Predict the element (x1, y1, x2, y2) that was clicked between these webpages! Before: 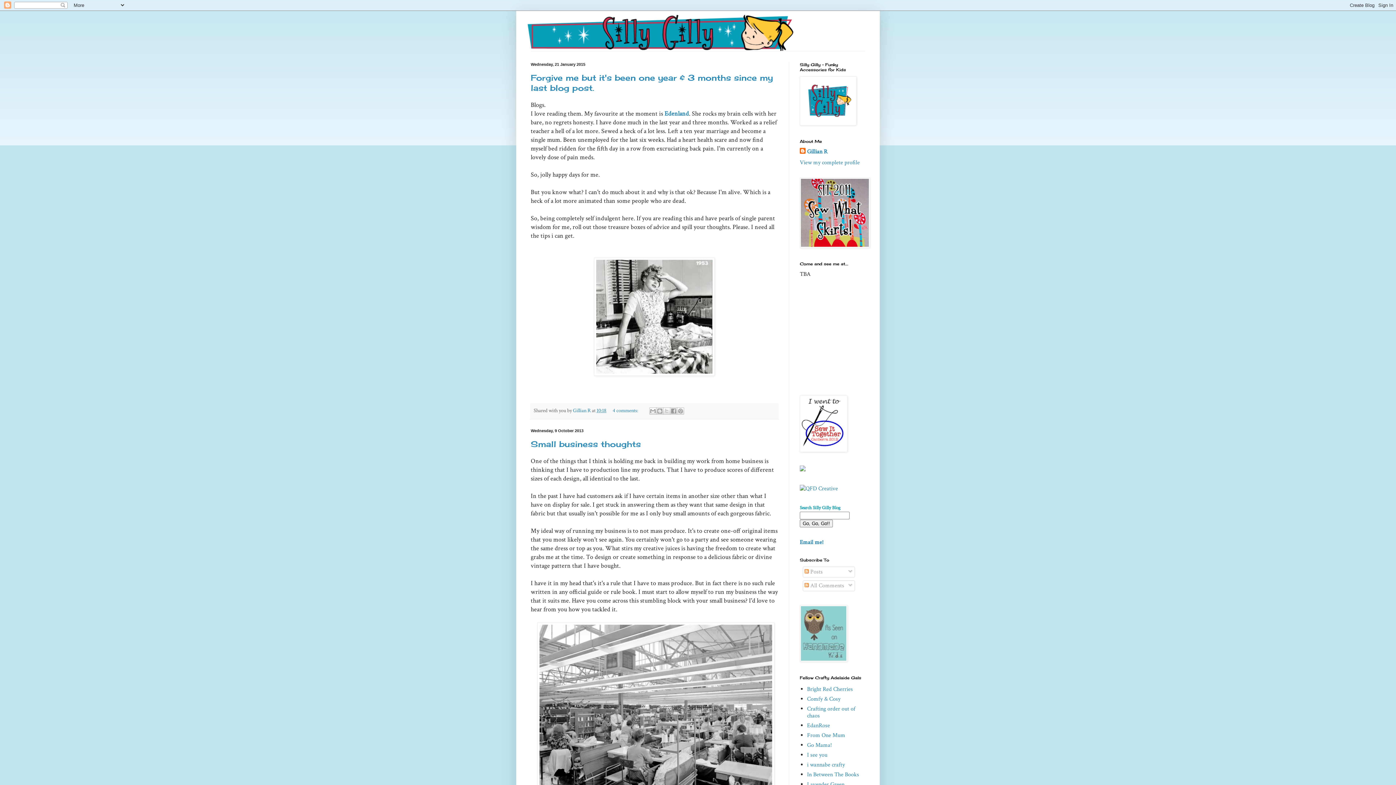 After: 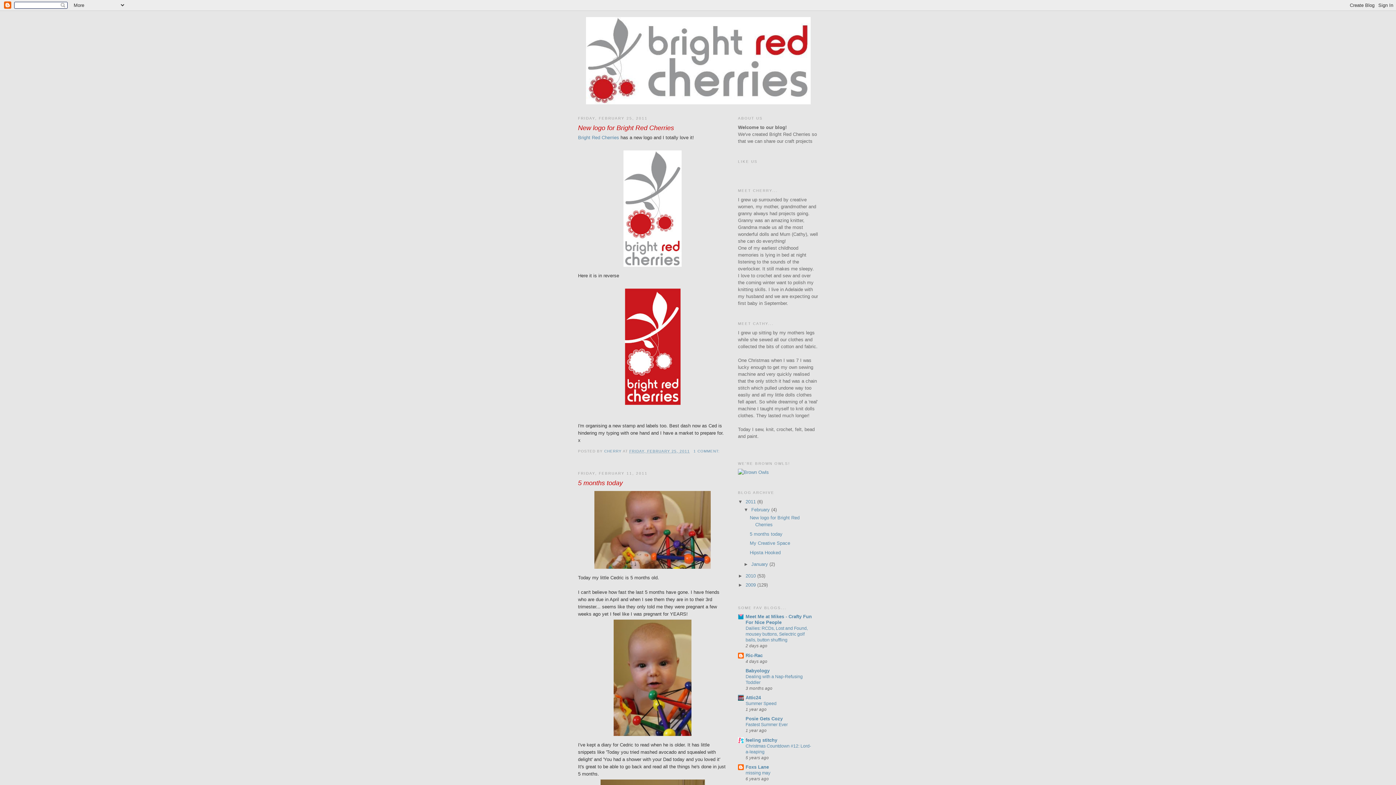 Action: label: Bright Red Cherries bbox: (807, 685, 853, 693)